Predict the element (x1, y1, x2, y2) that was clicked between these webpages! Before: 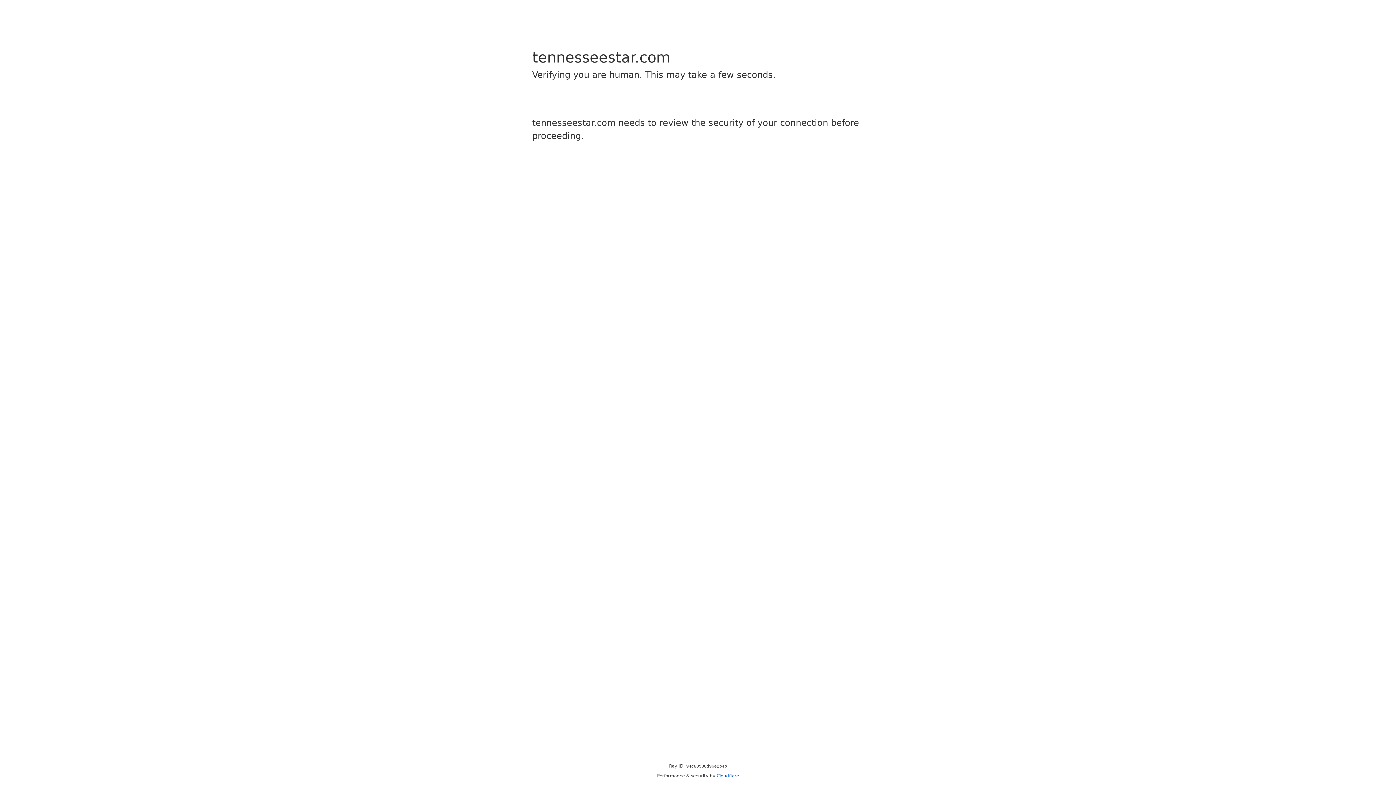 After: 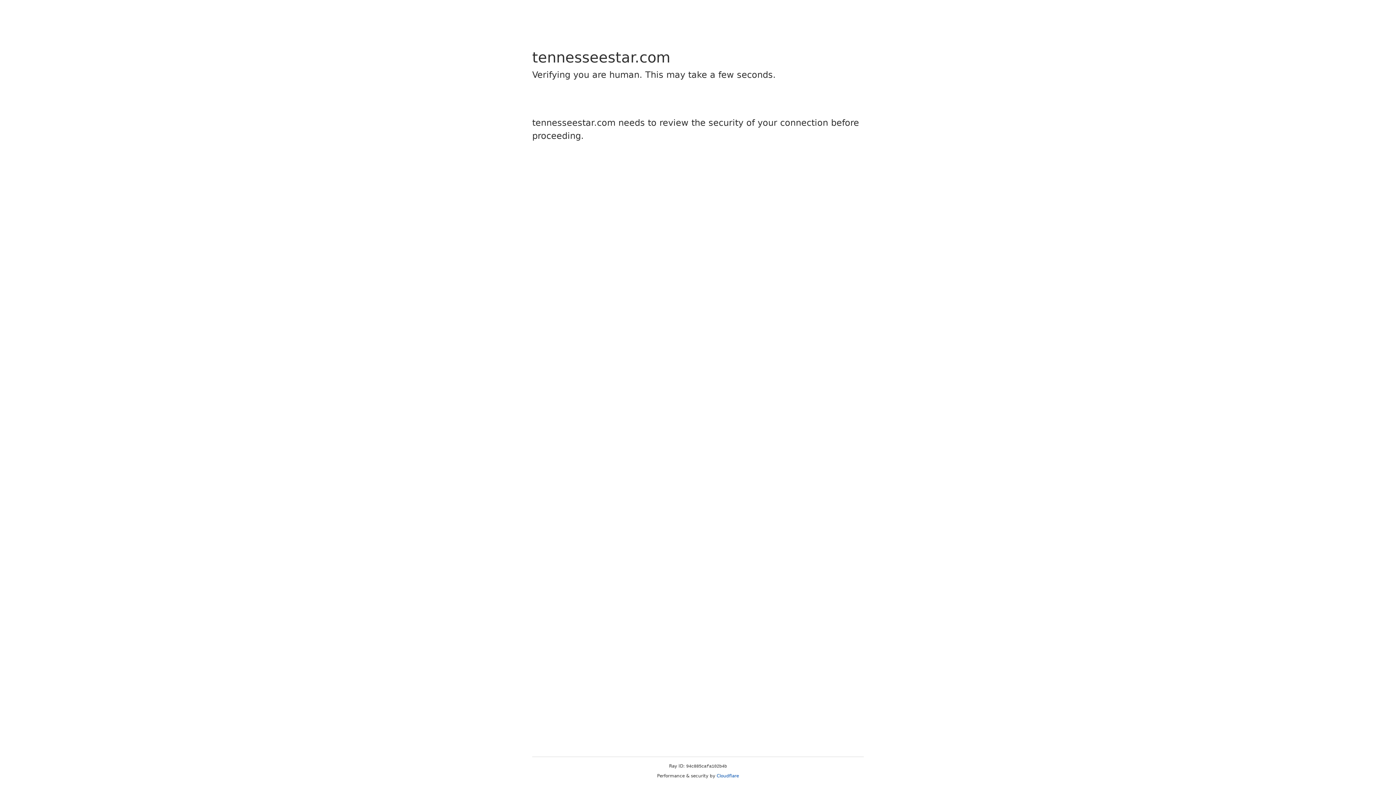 Action: label: Cloudflare bbox: (716, 773, 739, 778)